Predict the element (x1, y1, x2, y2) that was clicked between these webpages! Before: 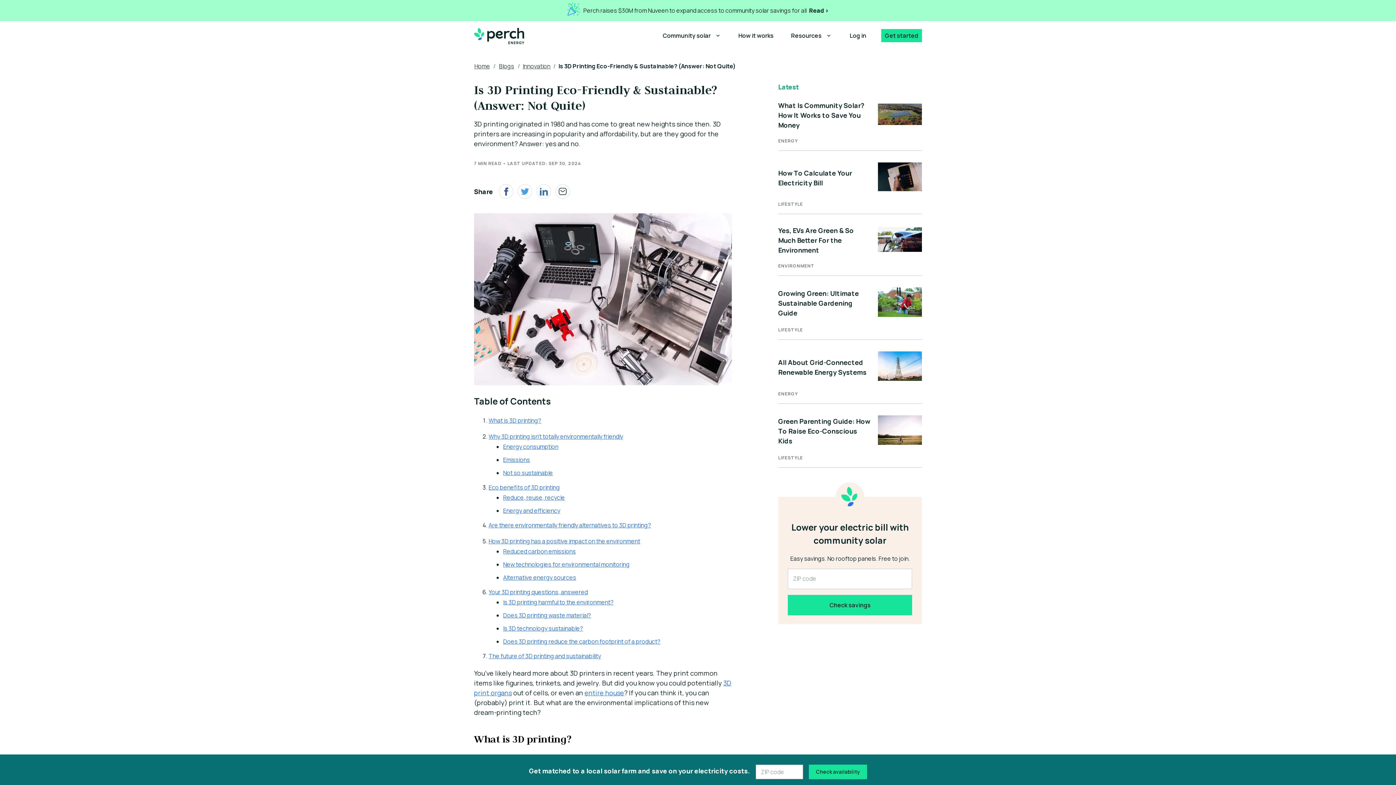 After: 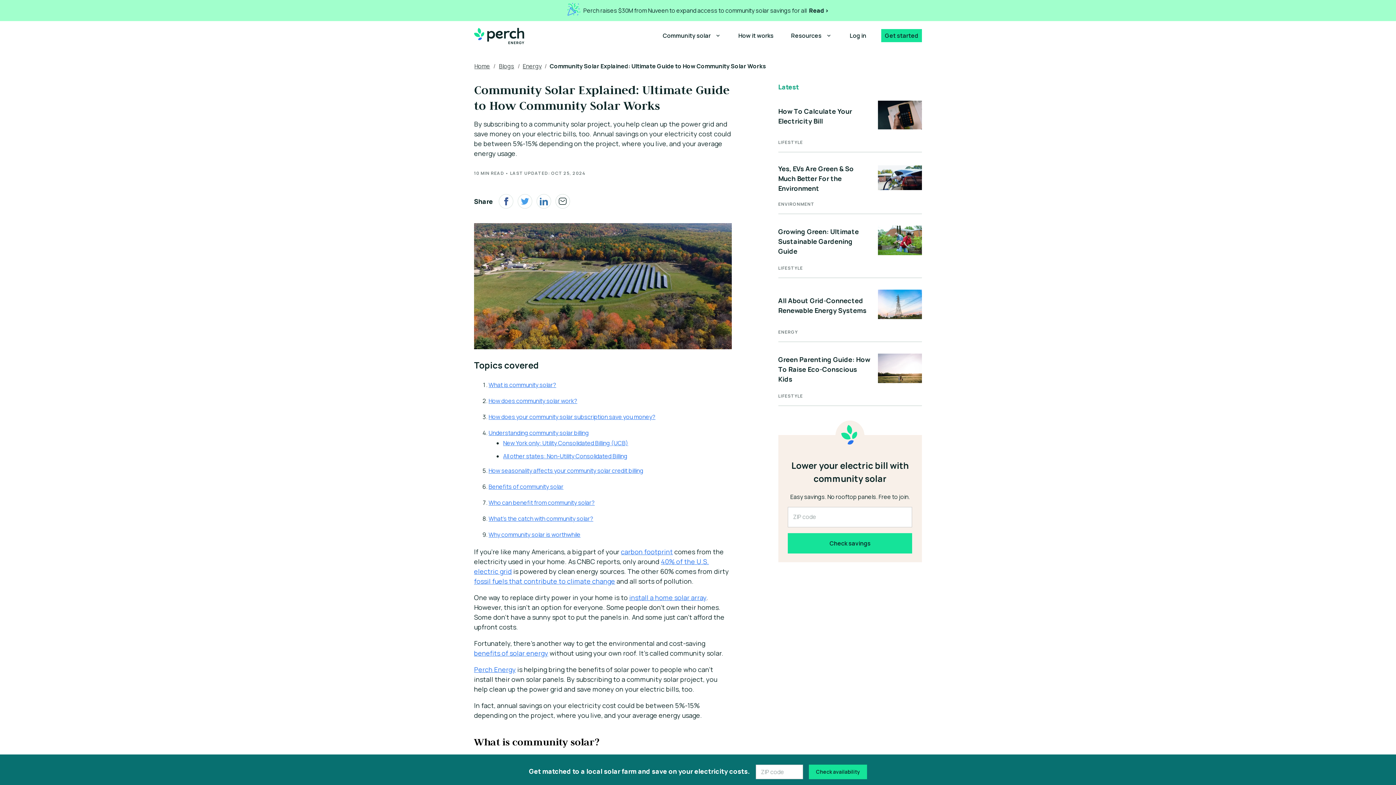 Action: label: What Is Community Solar? How It Works to Save You Money bbox: (778, 100, 872, 130)